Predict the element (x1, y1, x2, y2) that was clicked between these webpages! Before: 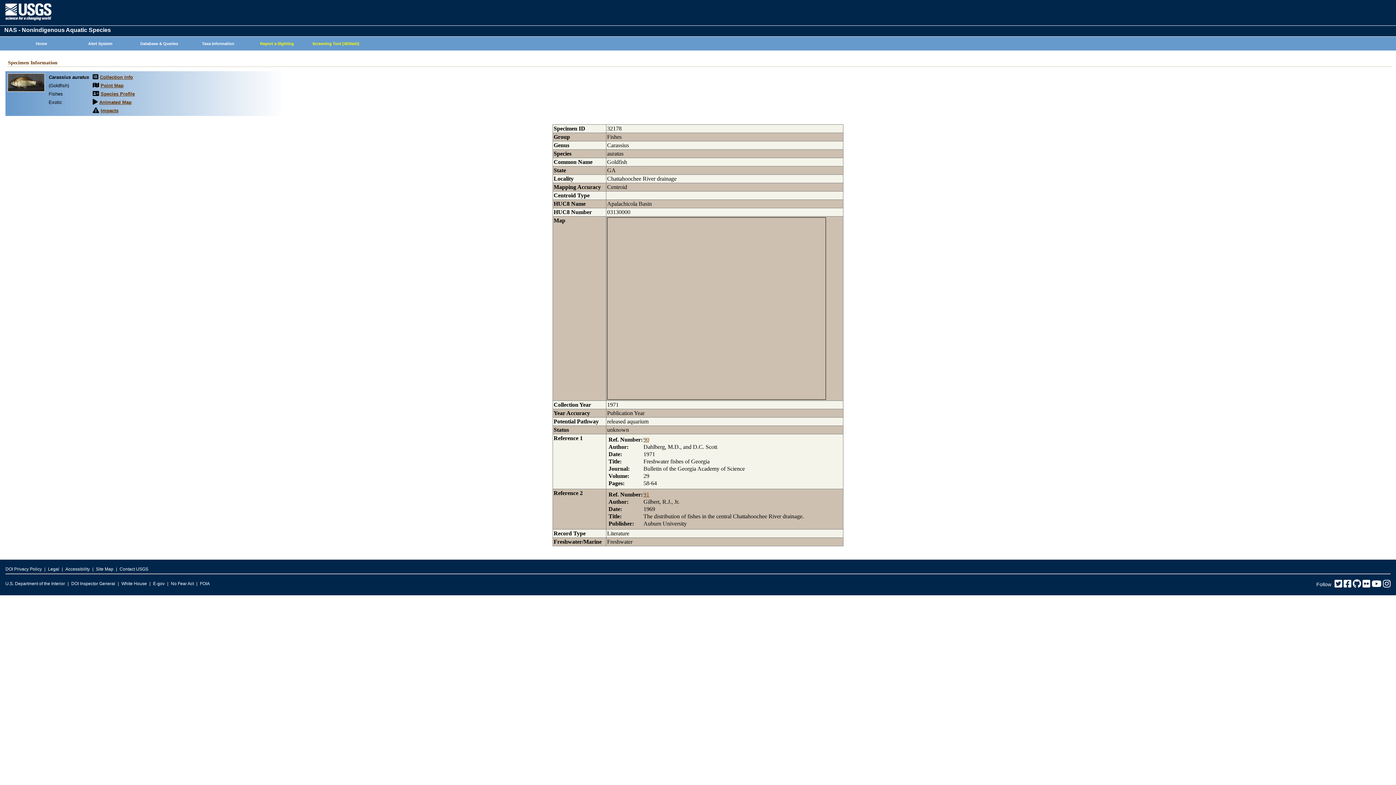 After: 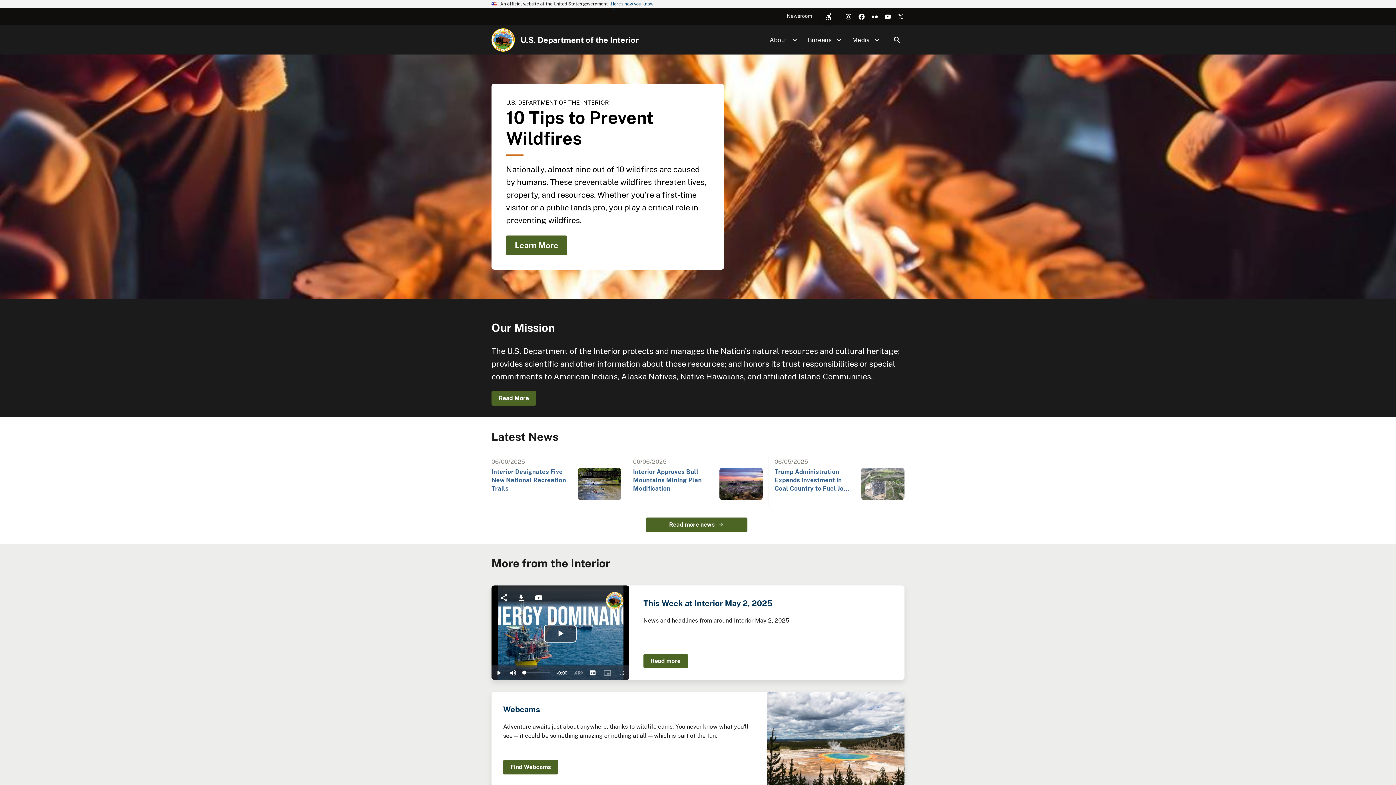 Action: bbox: (5, 579, 65, 588) label: U.S. Department of the Interior